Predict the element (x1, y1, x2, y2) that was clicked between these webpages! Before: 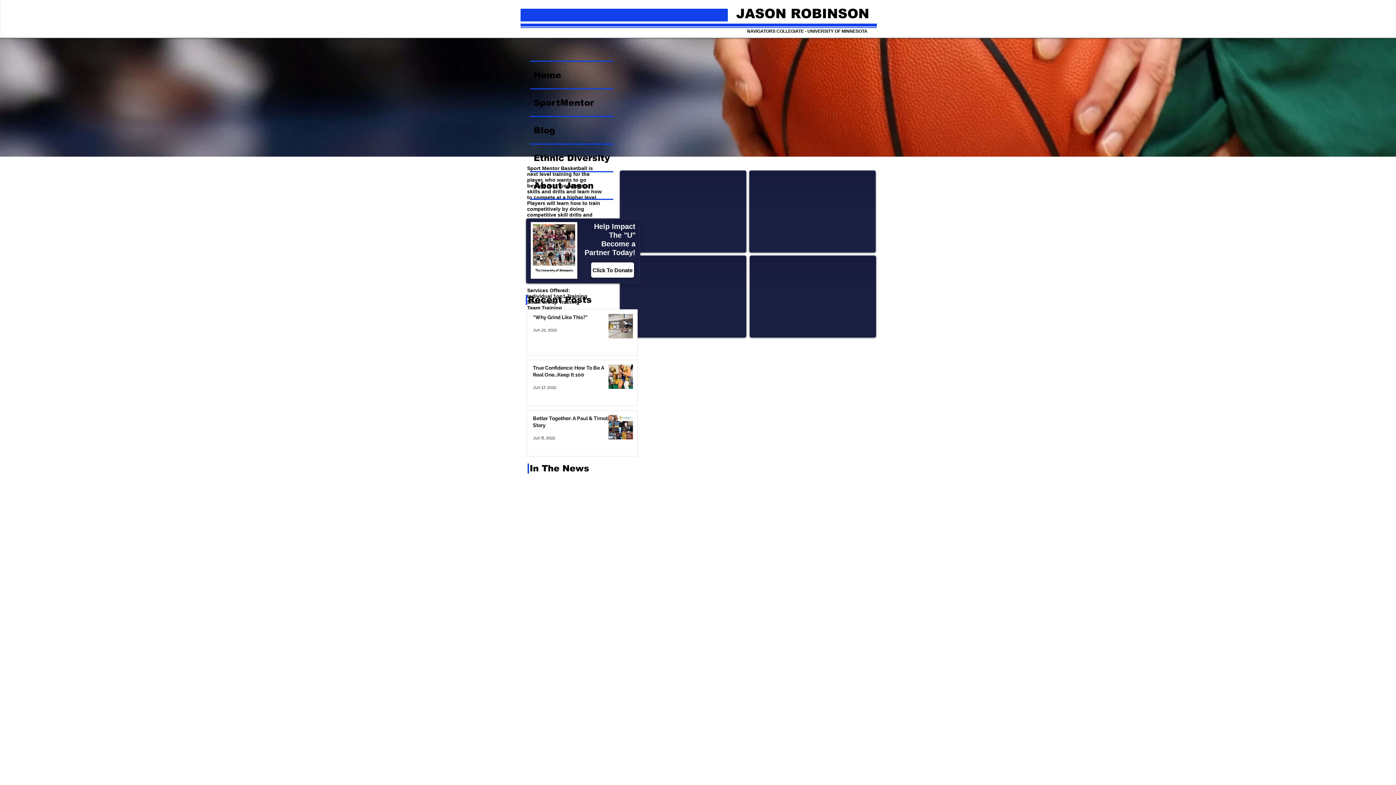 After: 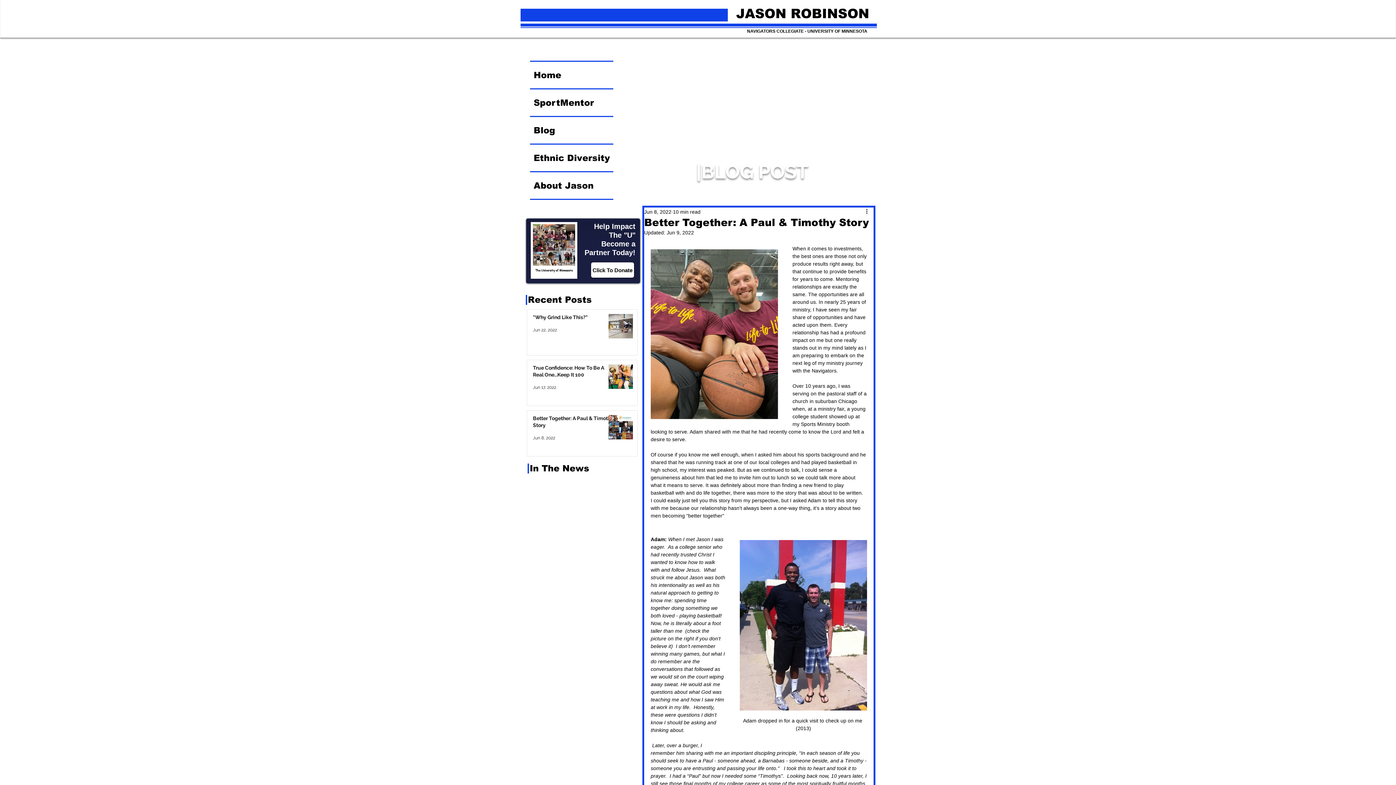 Action: label: Better Together: A Paul & Timothy Story bbox: (533, 415, 614, 432)